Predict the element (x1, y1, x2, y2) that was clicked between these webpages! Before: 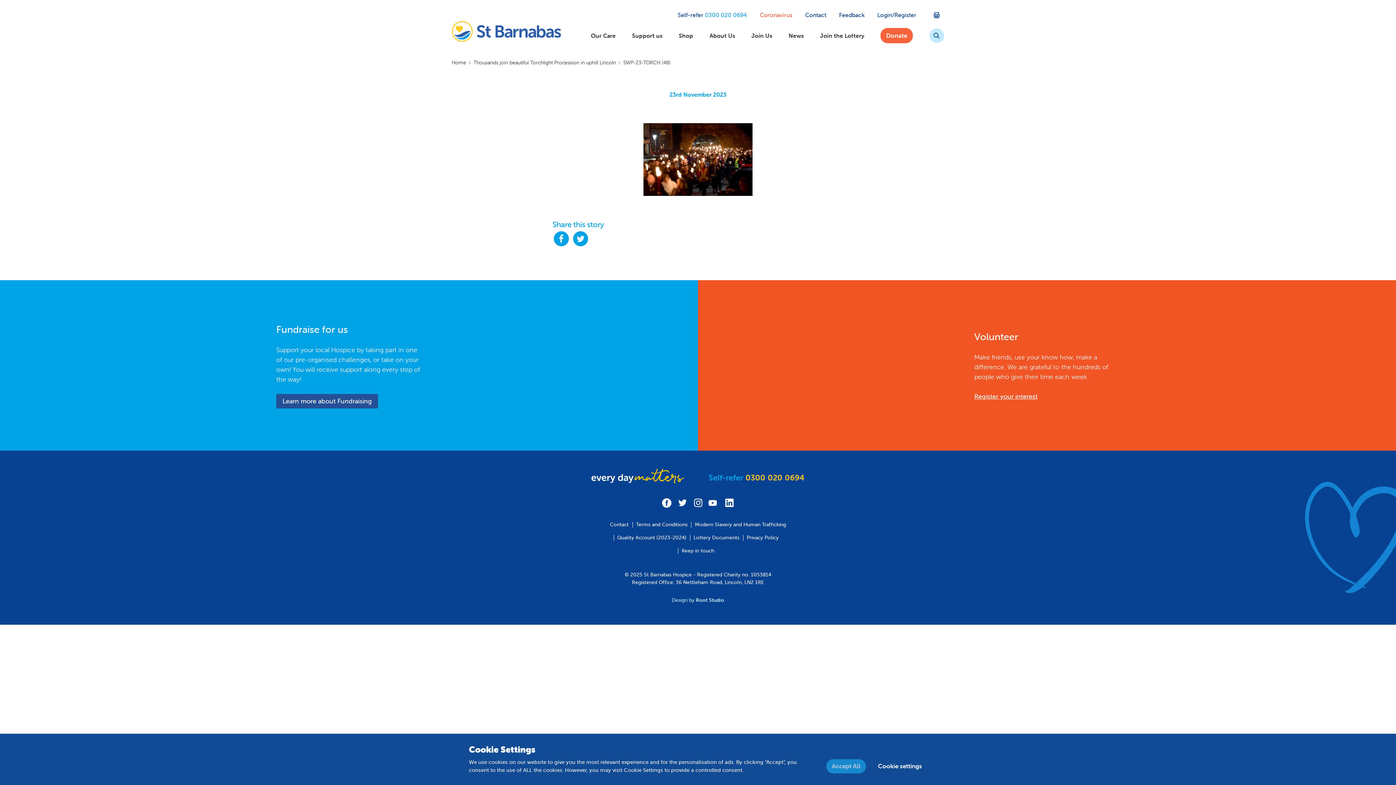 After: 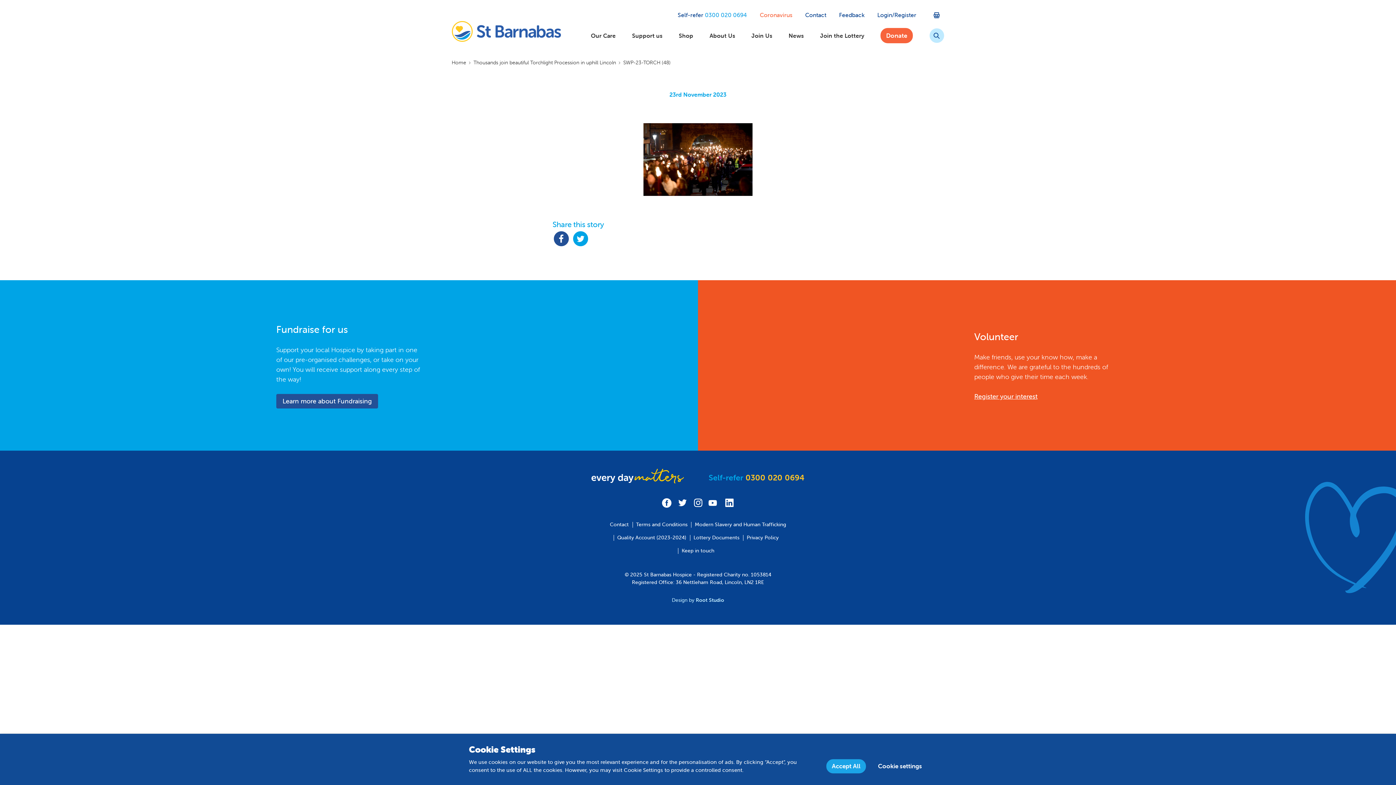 Action: label:  
Share on Facebook bbox: (552, 233, 572, 242)